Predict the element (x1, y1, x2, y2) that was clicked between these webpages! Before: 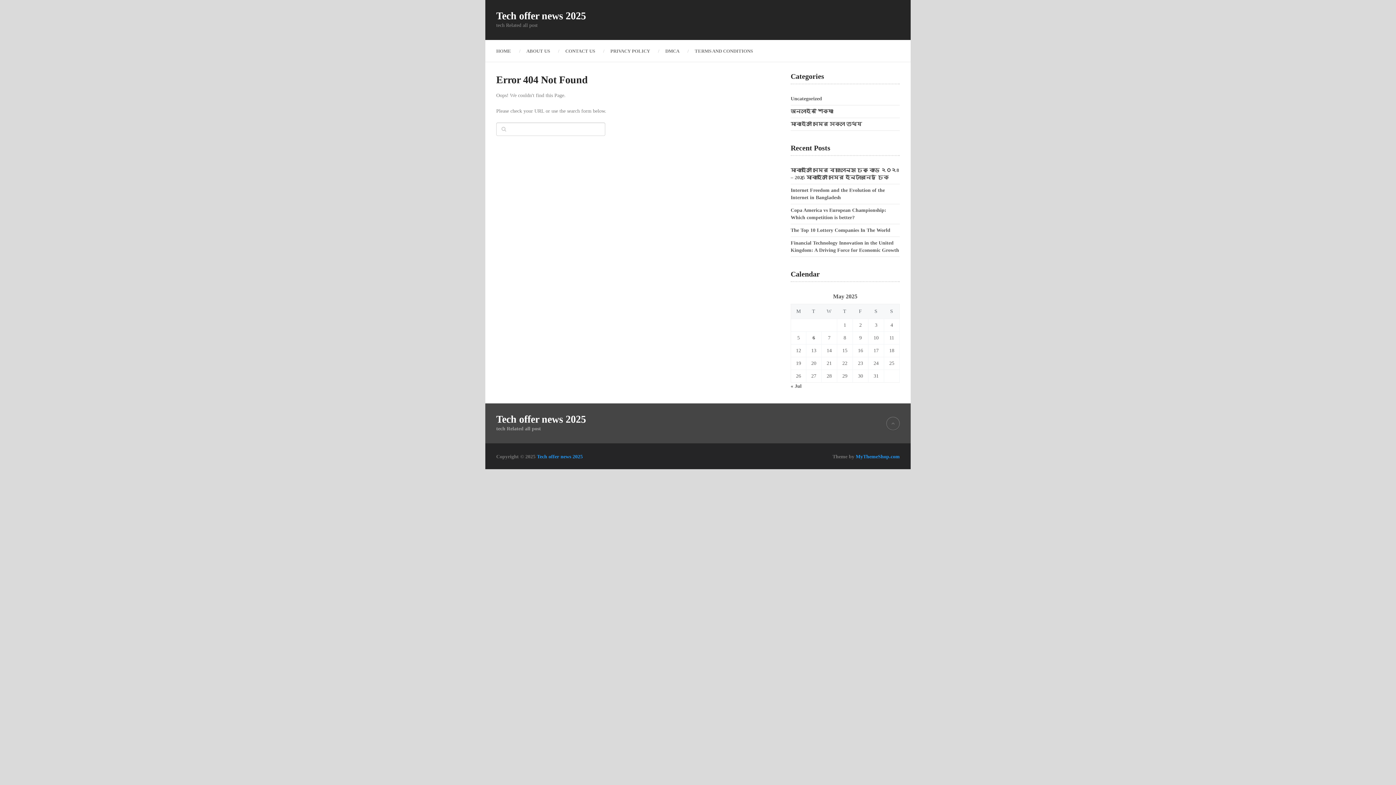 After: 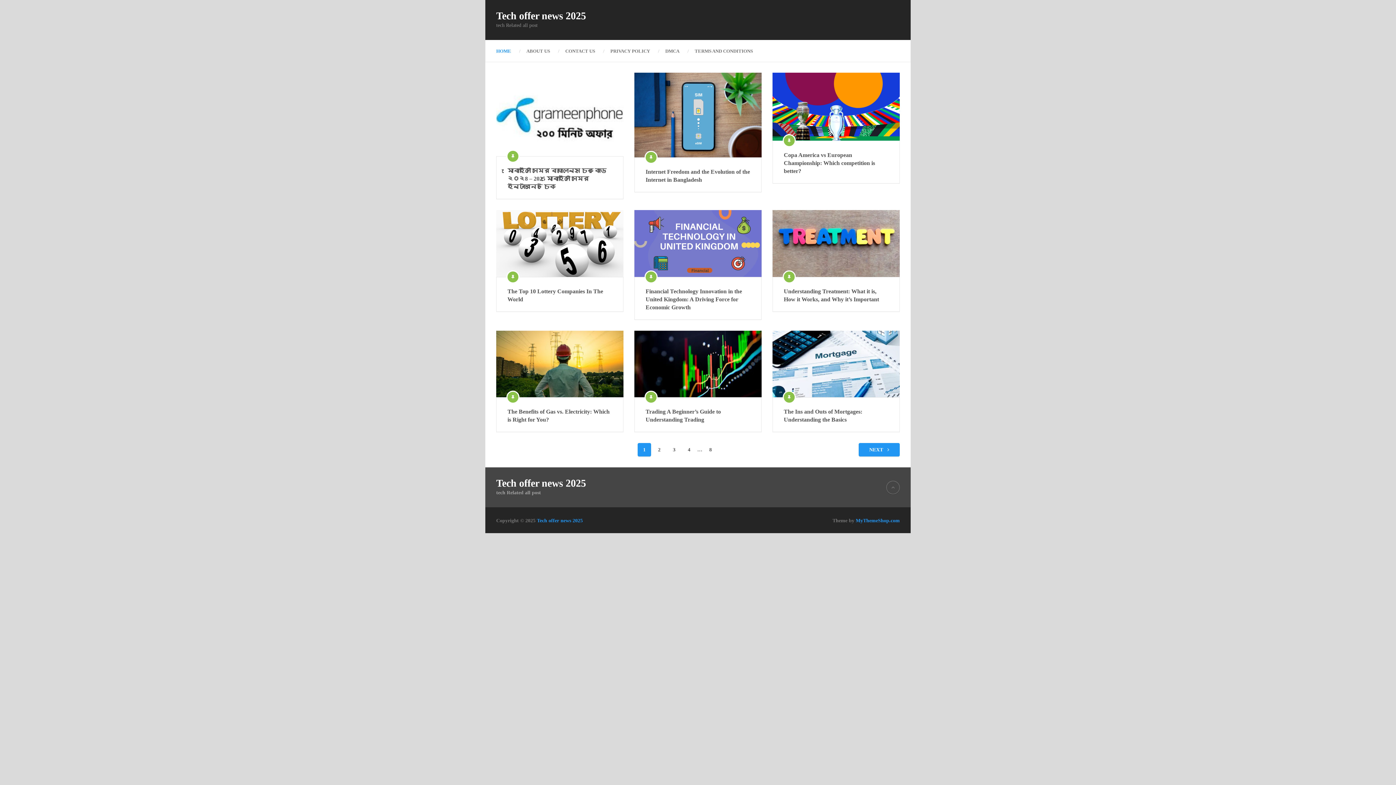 Action: bbox: (496, 414, 586, 424) label: Tech offer news 2025